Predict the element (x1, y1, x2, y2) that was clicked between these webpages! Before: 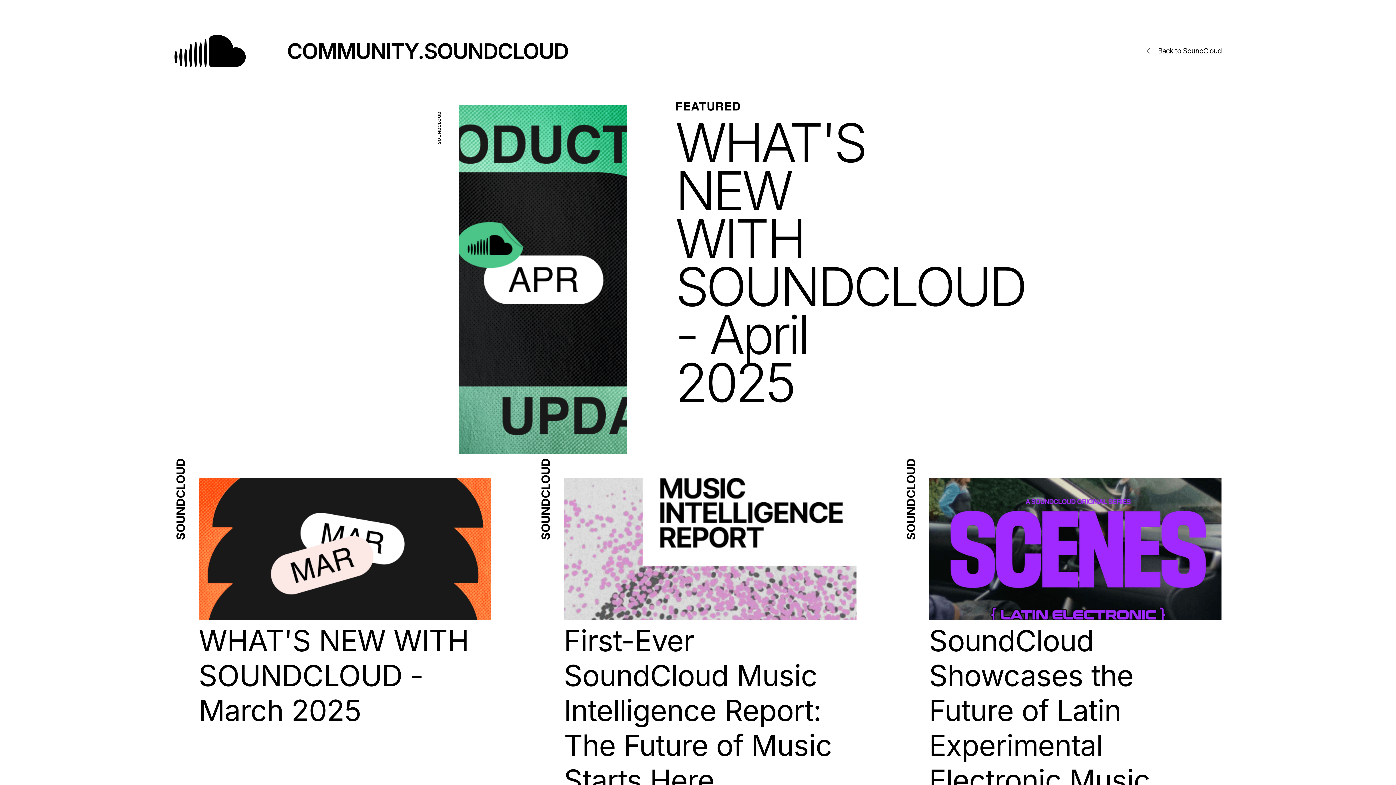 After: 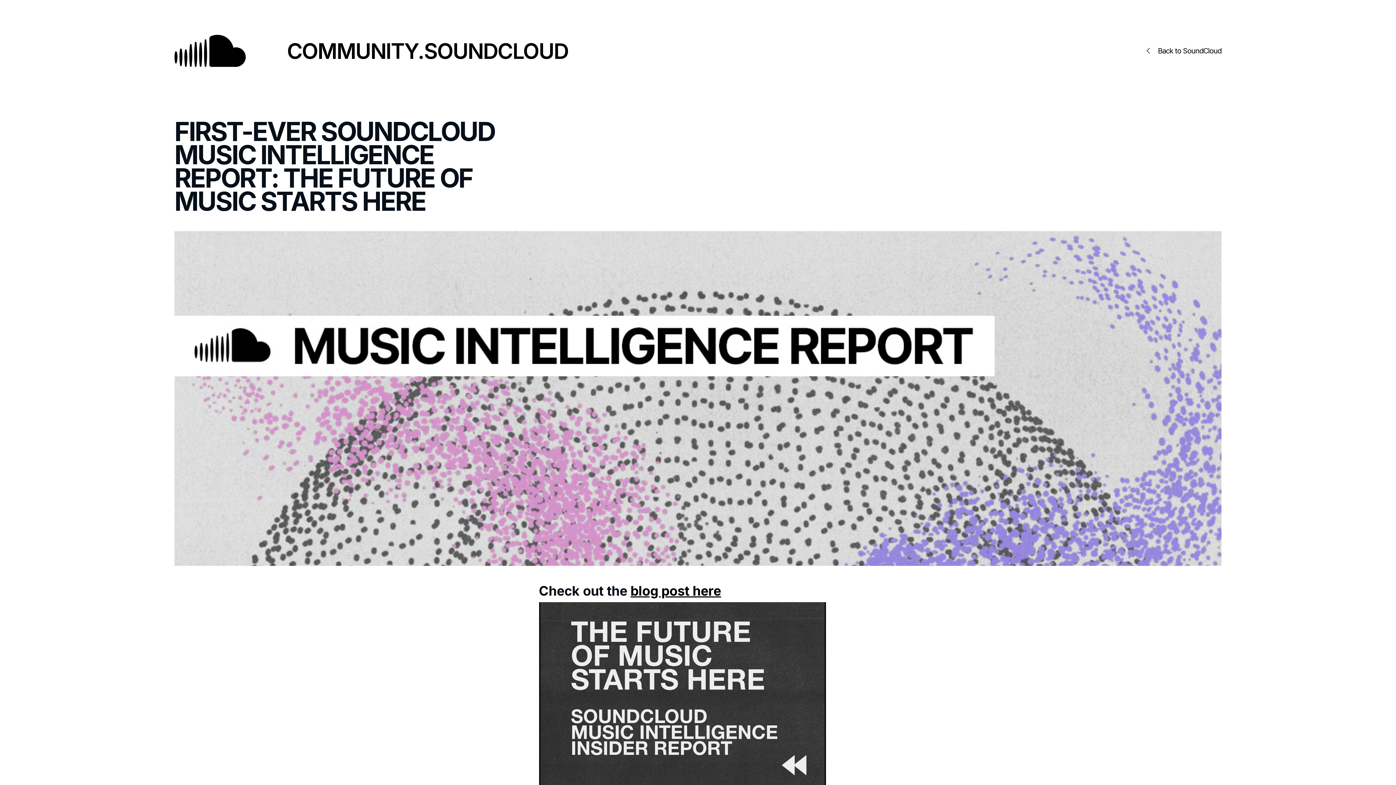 Action: label: First-Ever SoundCloud Music Intelligence Report: The Future of Music Starts Here bbox: (539, 478, 856, 798)